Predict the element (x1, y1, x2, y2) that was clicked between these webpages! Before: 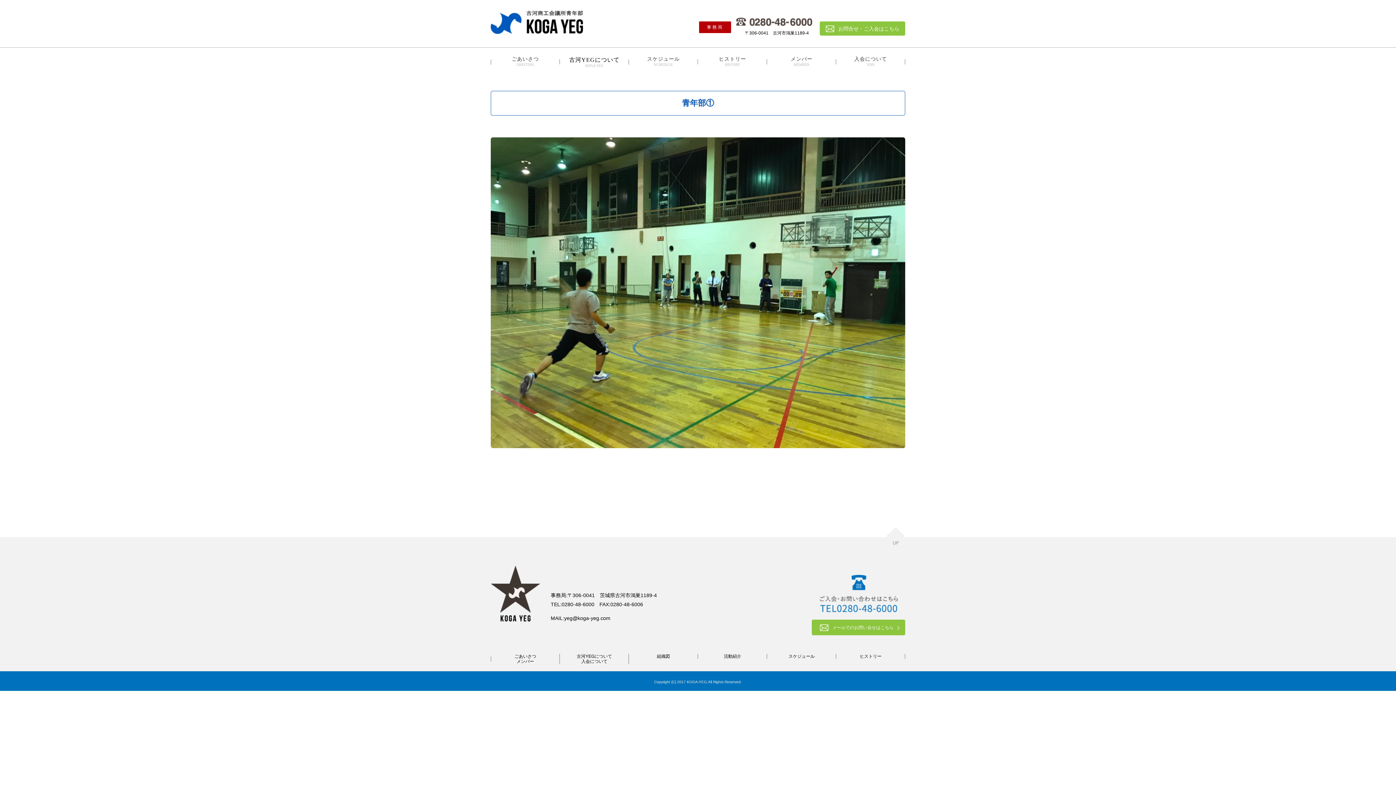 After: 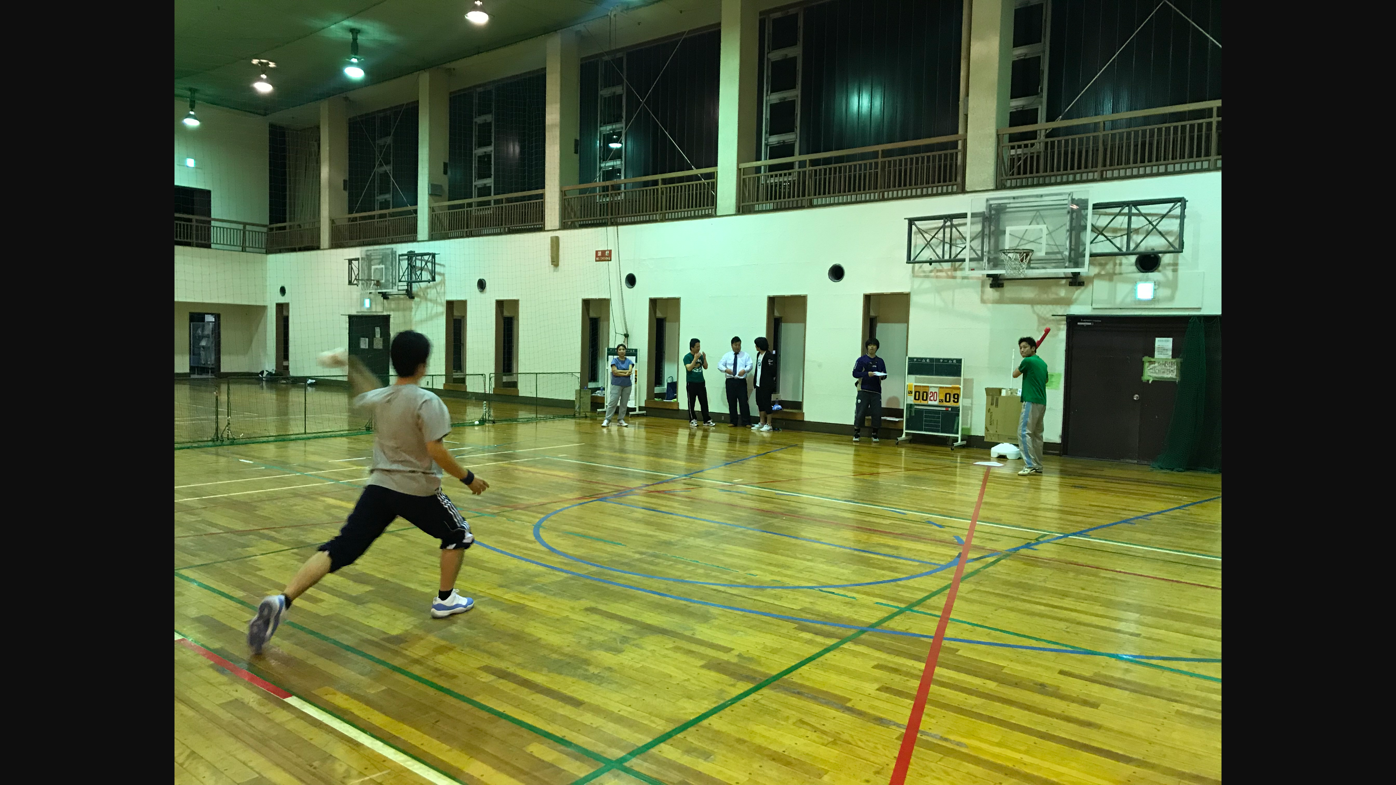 Action: bbox: (490, 132, 905, 138)